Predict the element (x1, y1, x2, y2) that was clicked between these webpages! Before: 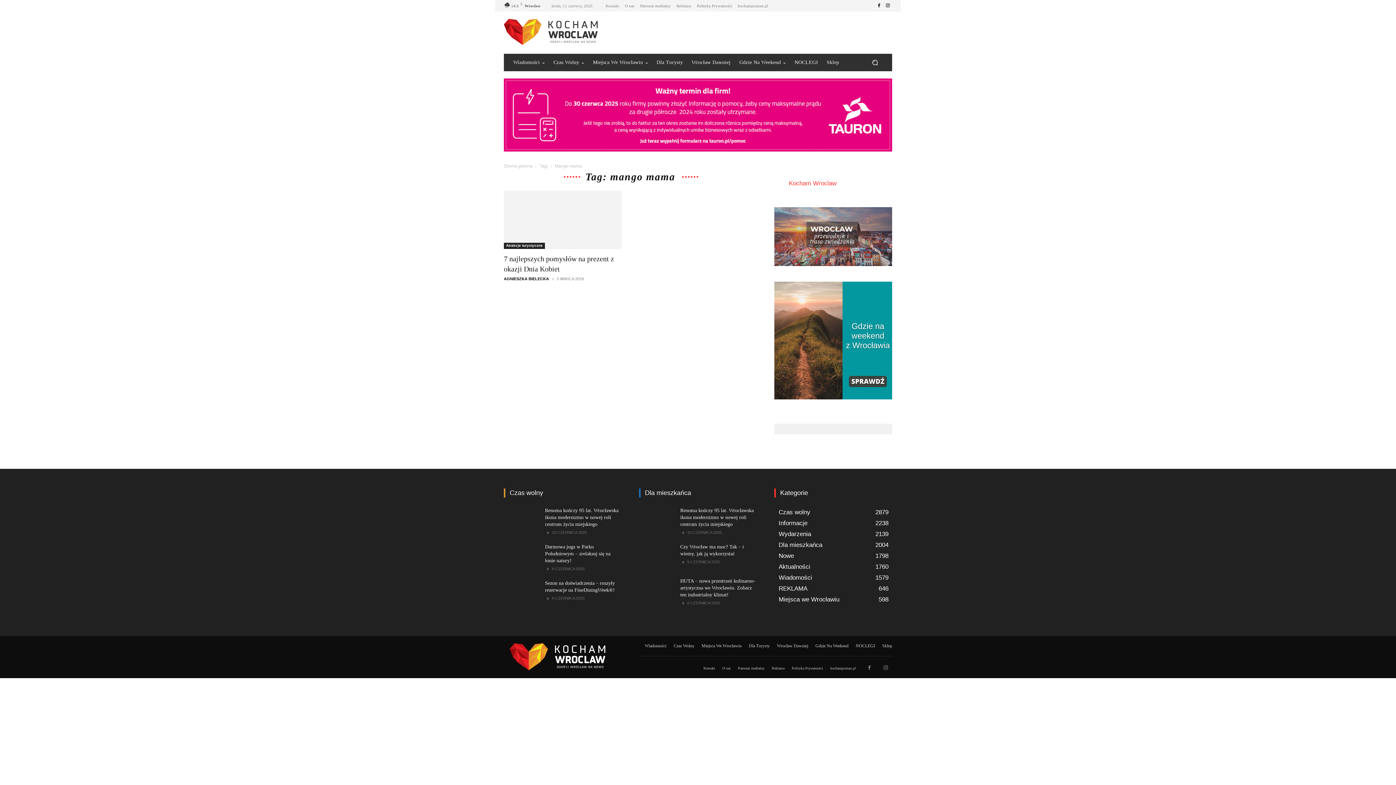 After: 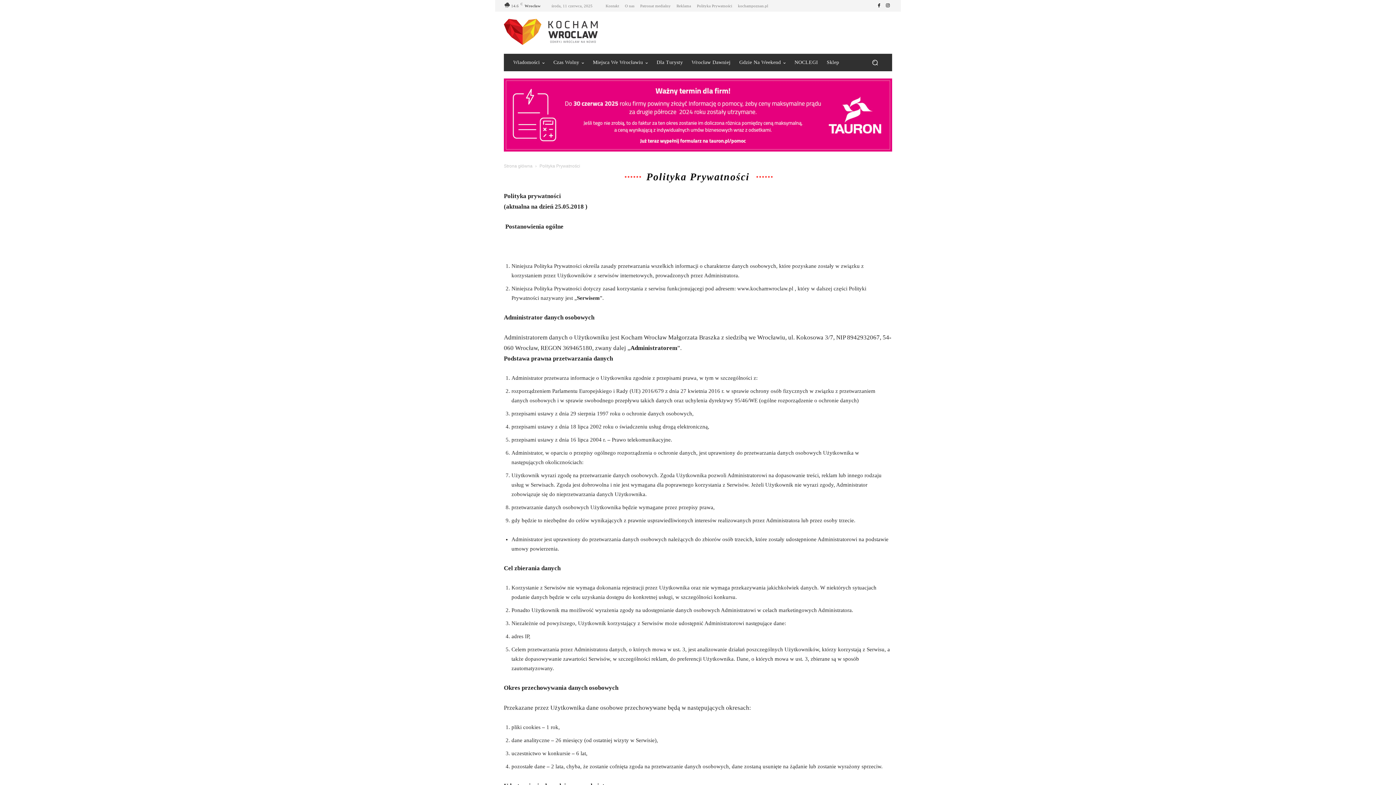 Action: bbox: (792, 664, 823, 672) label: Polityka Prywatności